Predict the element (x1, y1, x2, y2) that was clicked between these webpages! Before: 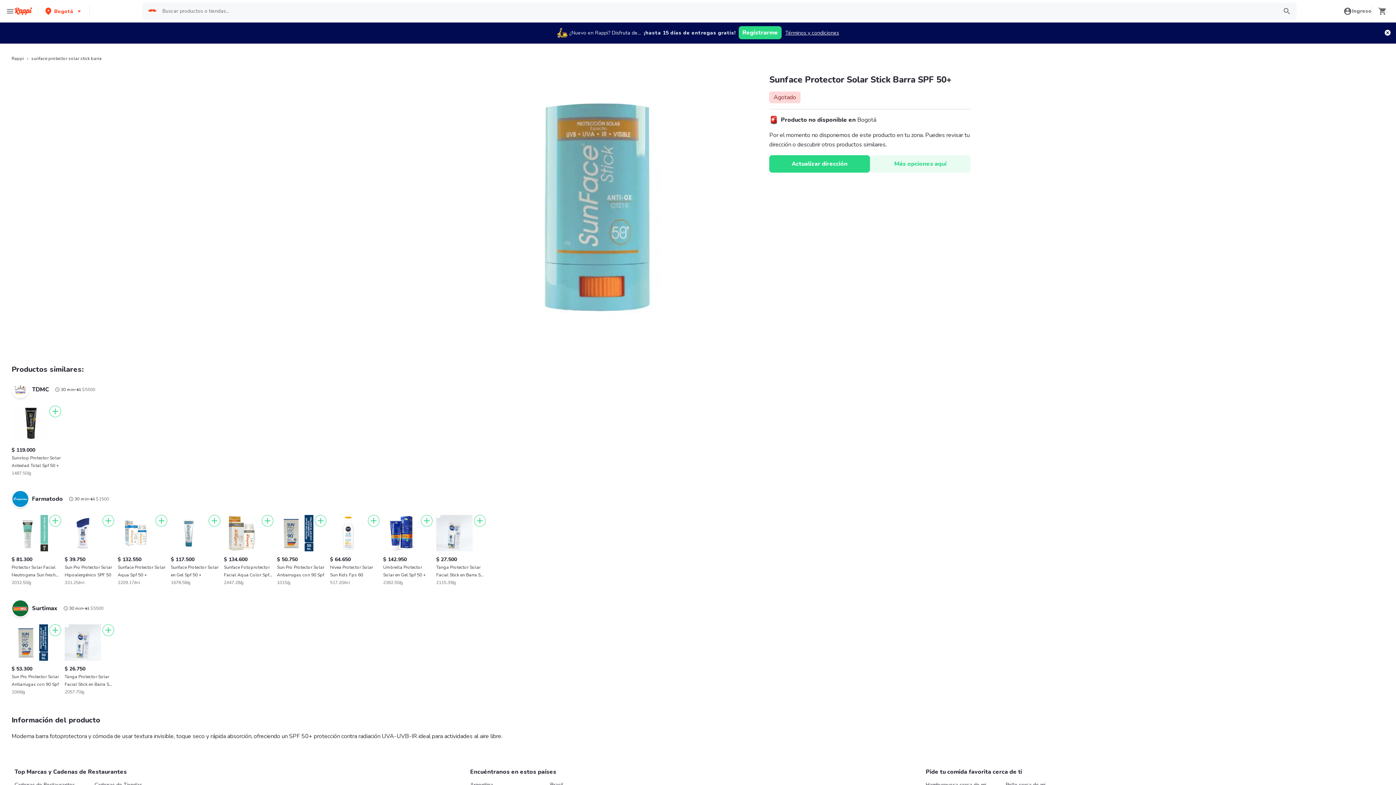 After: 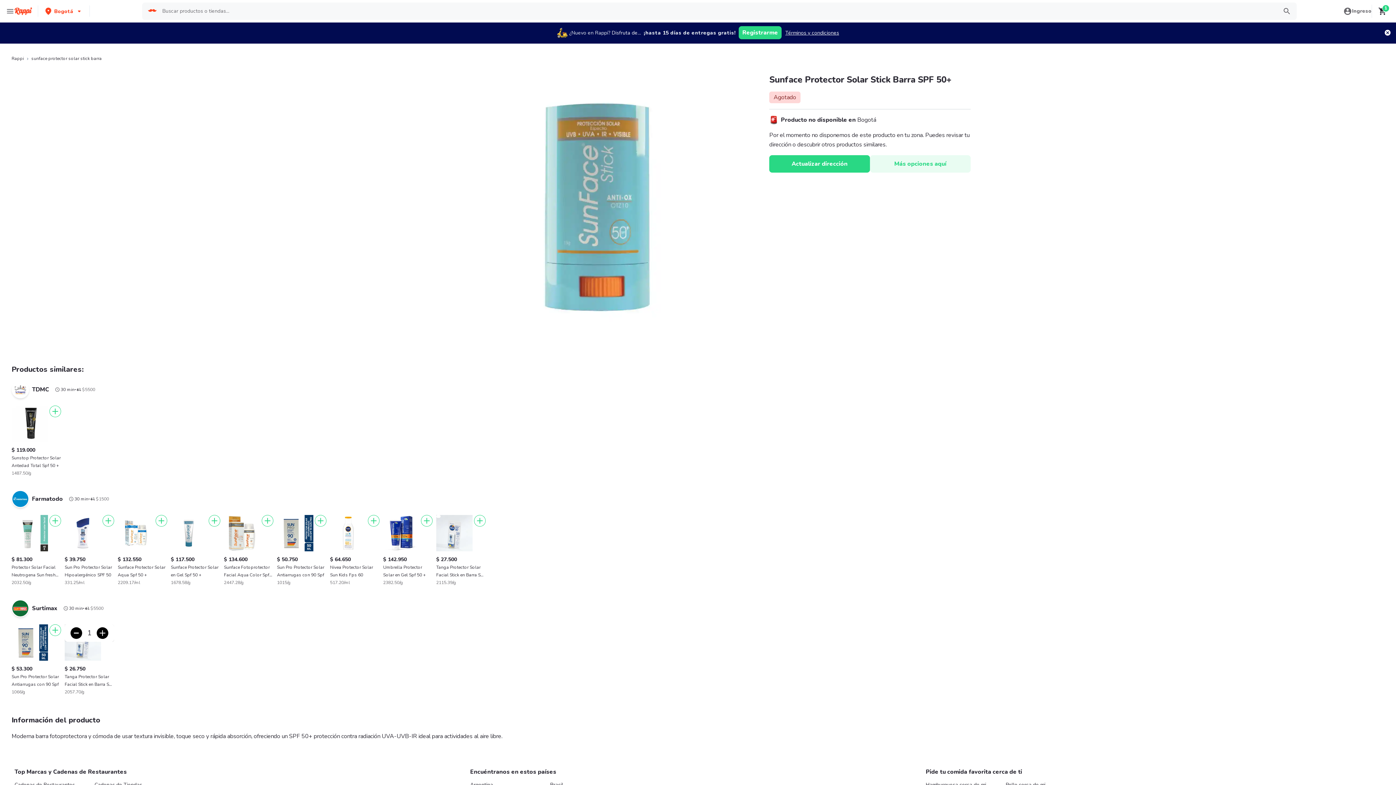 Action: bbox: (64, 624, 114, 696) label: $ 26.750

Tanga Protector Solar Facial Stick en Barra SPF 70

2057.70/g